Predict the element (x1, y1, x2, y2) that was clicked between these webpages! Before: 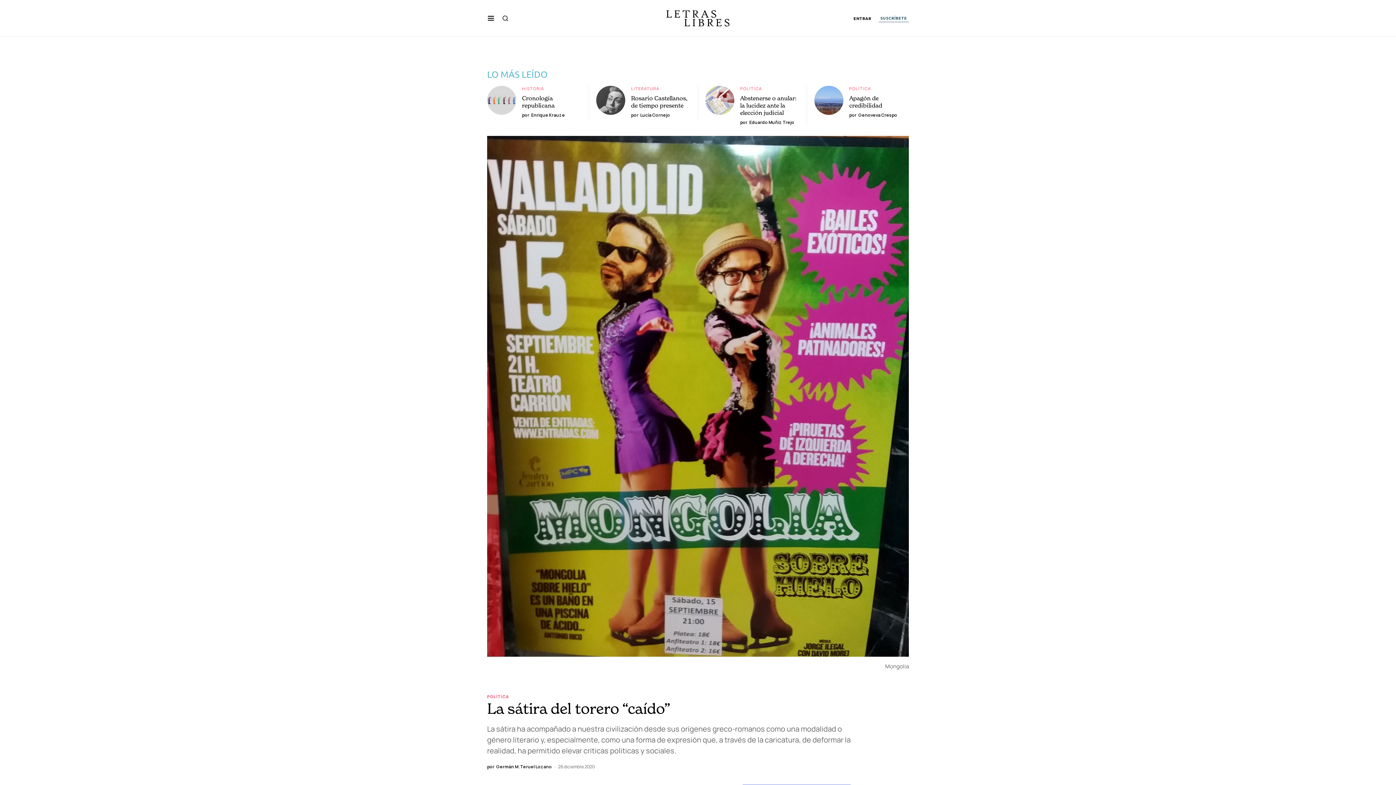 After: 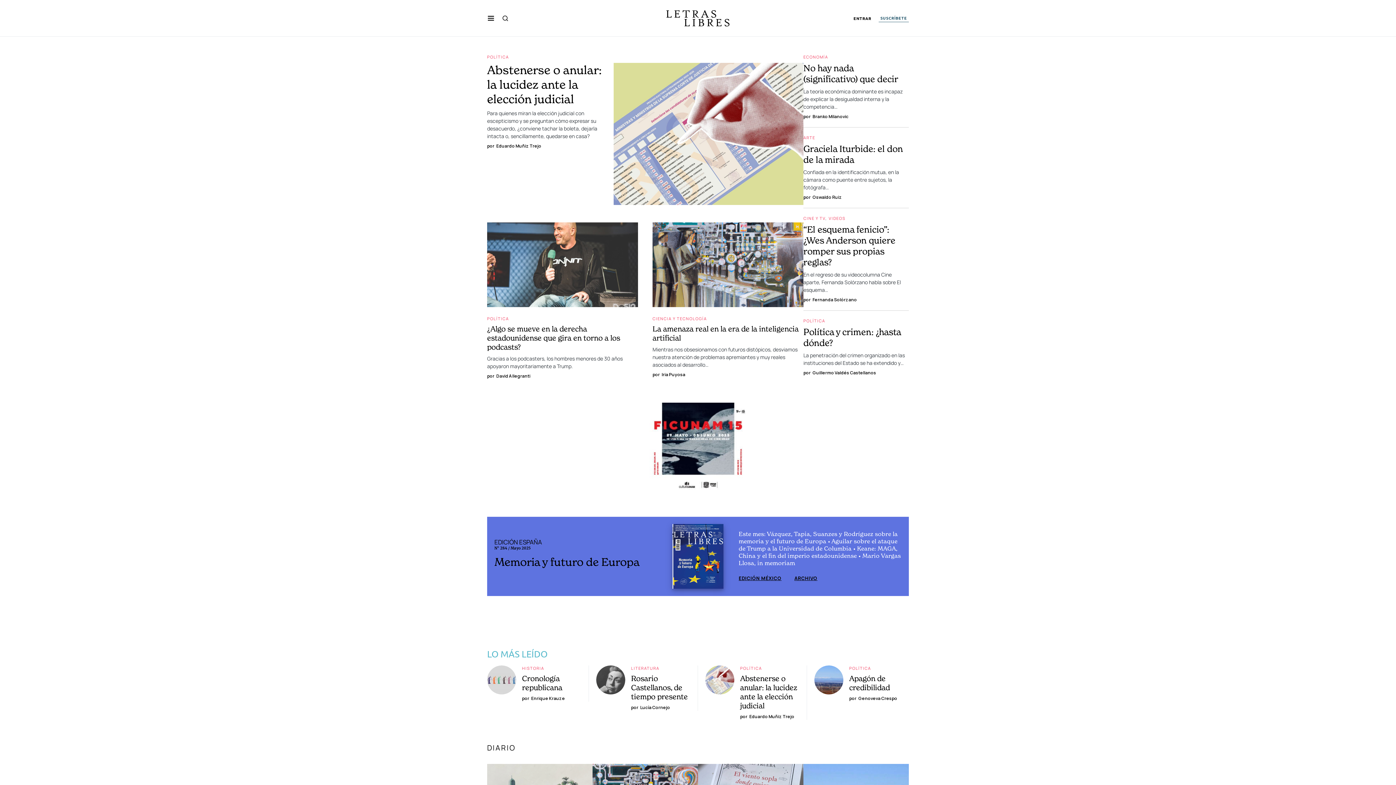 Action: bbox: (666, 10, 729, 26)